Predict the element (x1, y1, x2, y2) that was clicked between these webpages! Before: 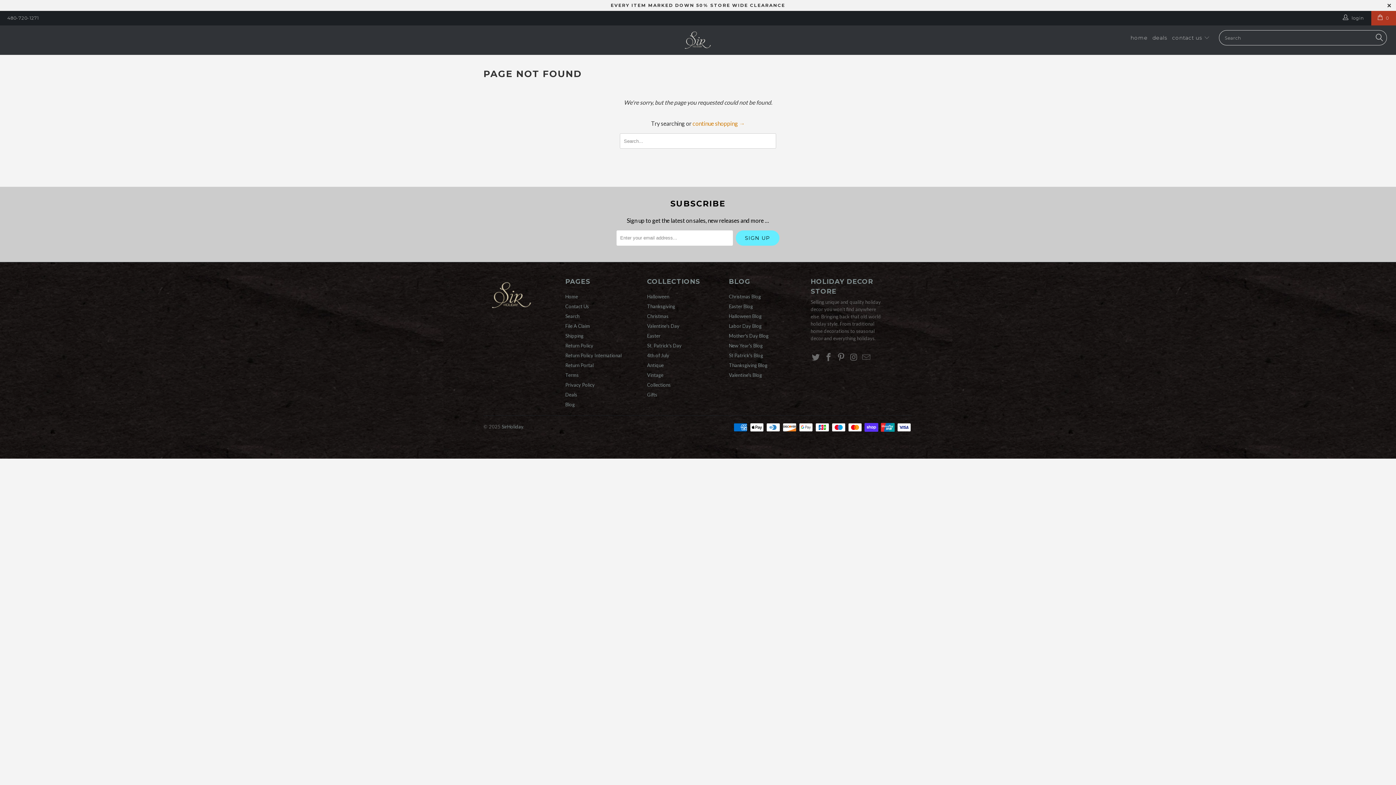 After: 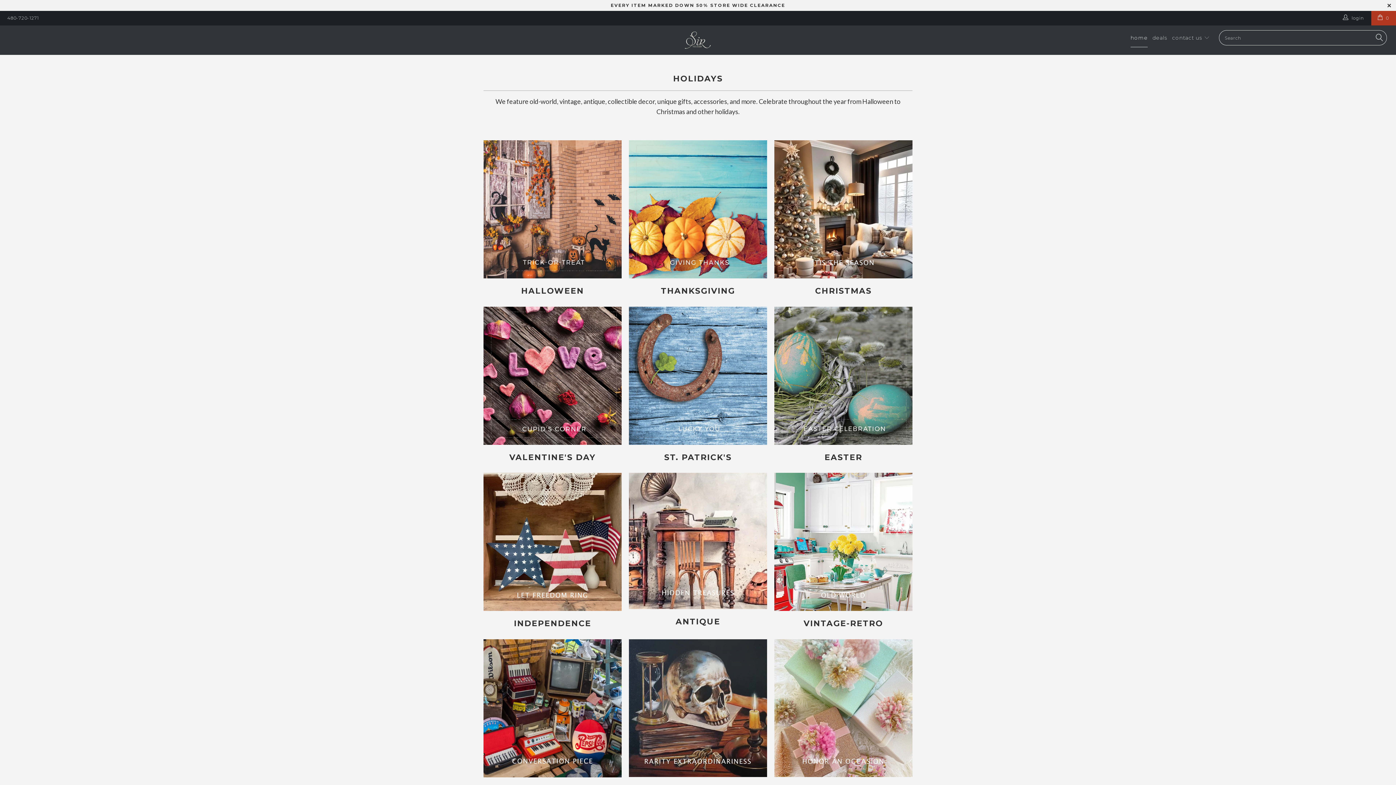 Action: bbox: (1130, 29, 1147, 47) label: home